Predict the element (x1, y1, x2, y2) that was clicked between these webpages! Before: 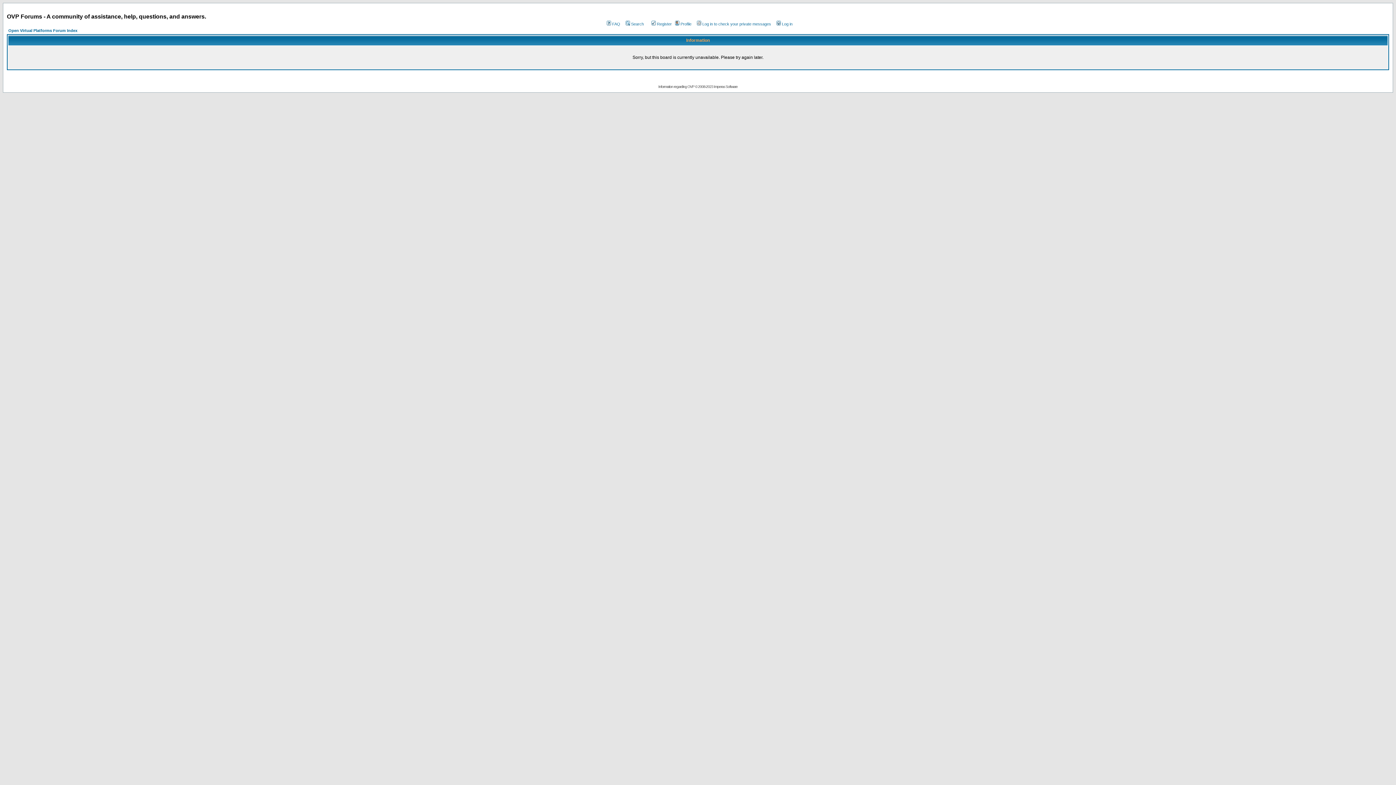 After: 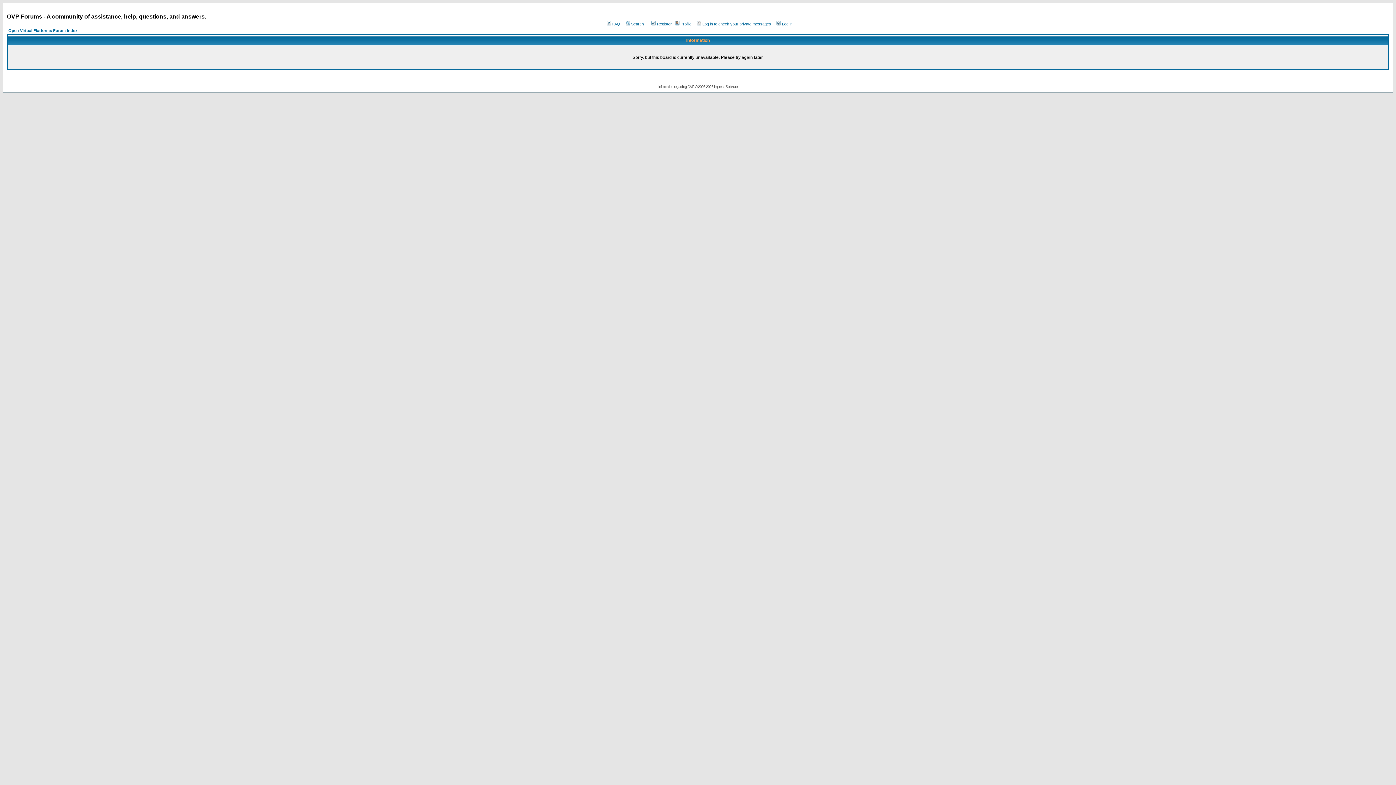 Action: label: Profile bbox: (674, 21, 691, 26)